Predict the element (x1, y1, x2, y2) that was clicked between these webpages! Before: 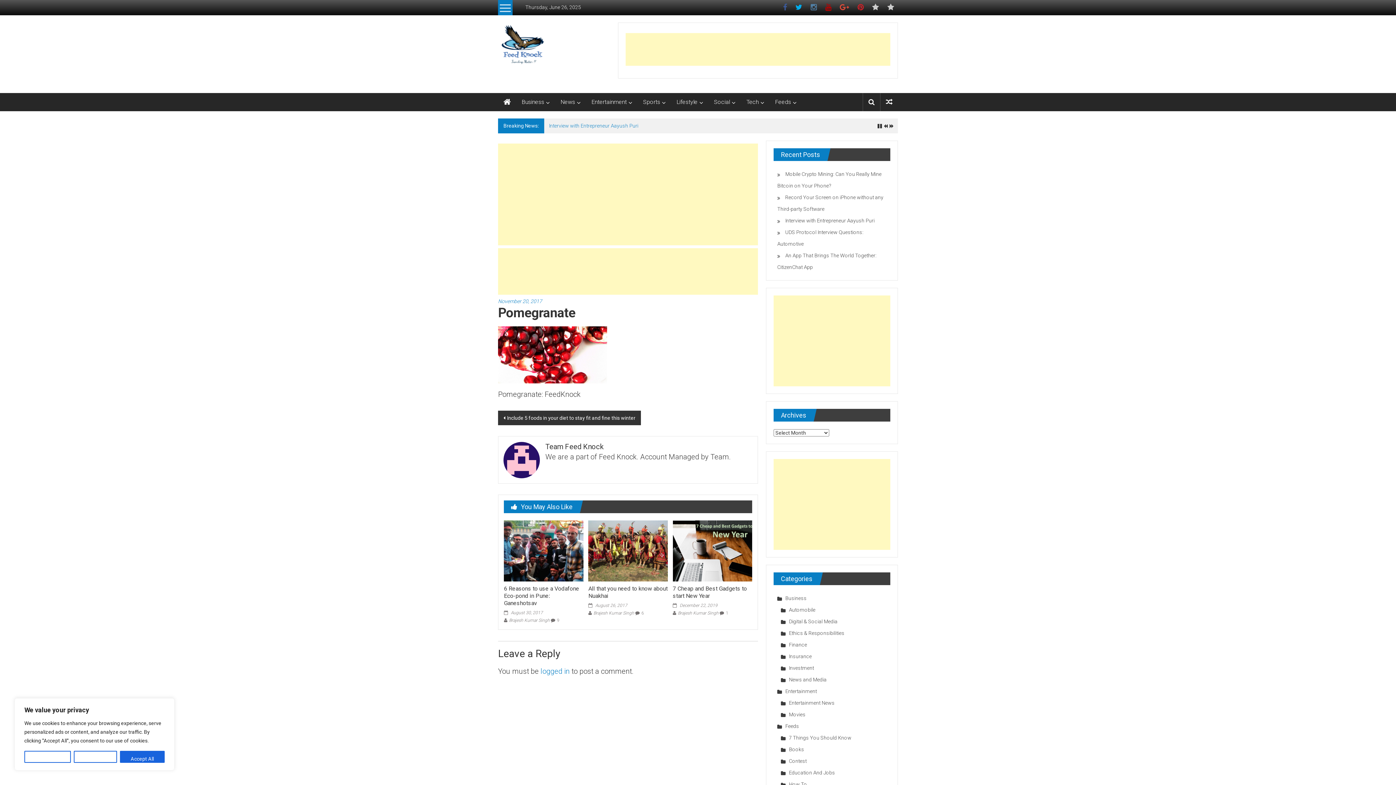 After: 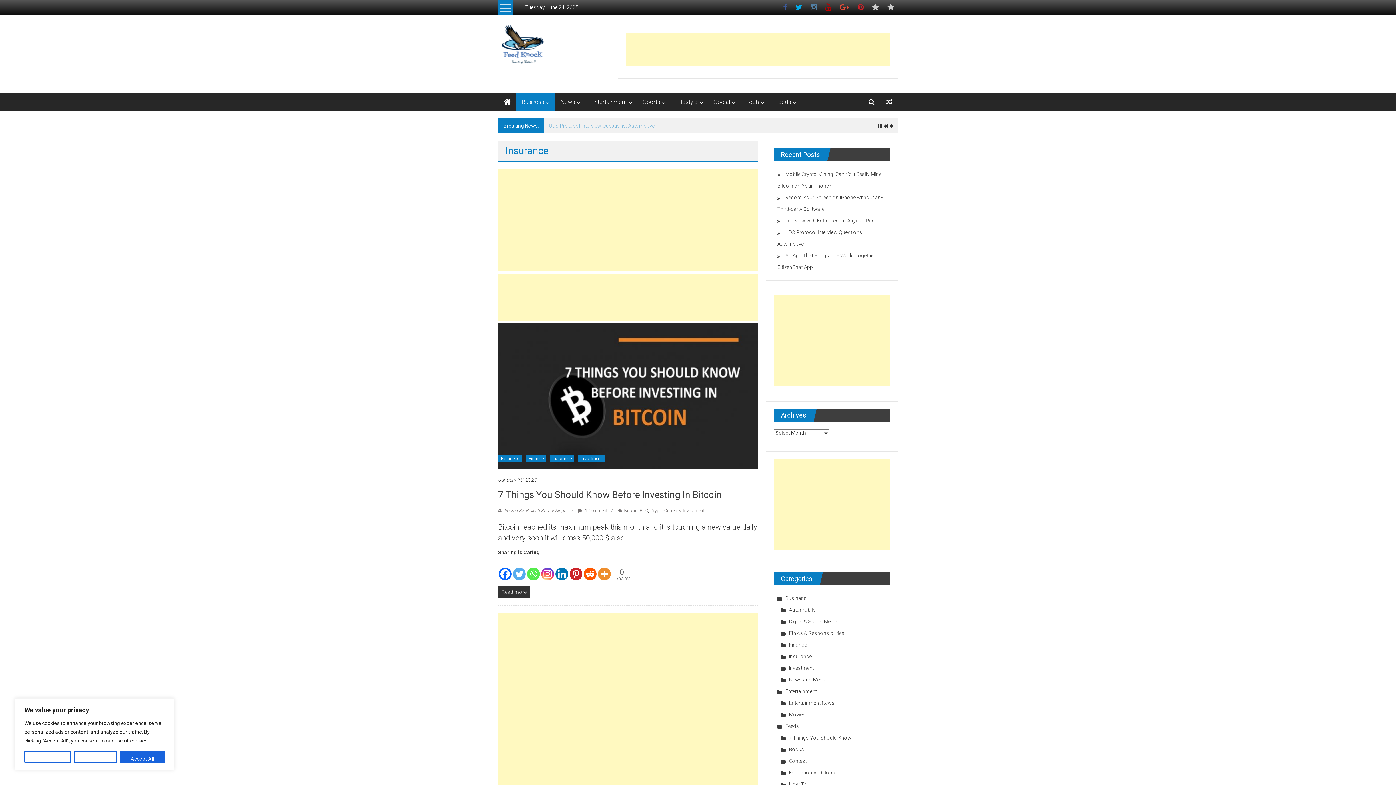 Action: bbox: (781, 653, 812, 659) label: Insurance